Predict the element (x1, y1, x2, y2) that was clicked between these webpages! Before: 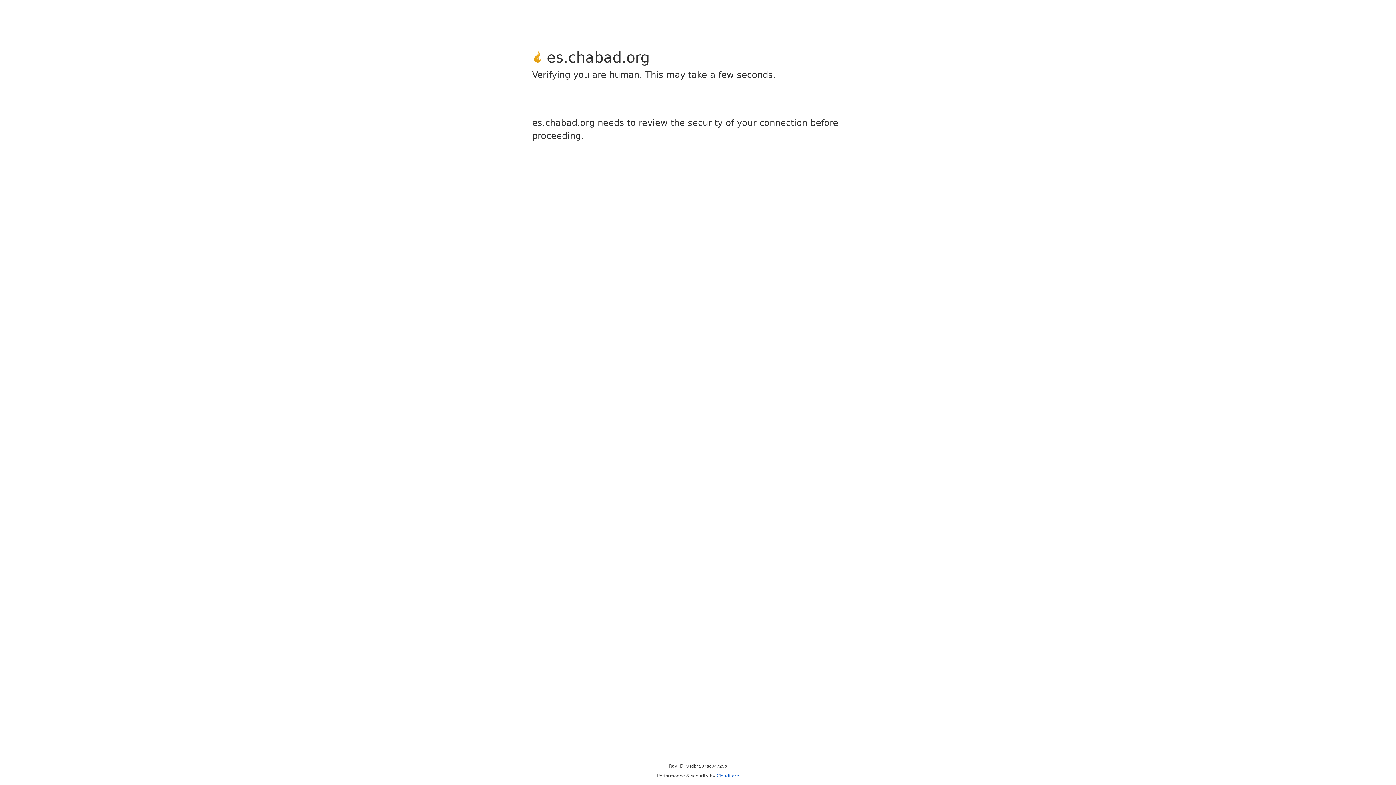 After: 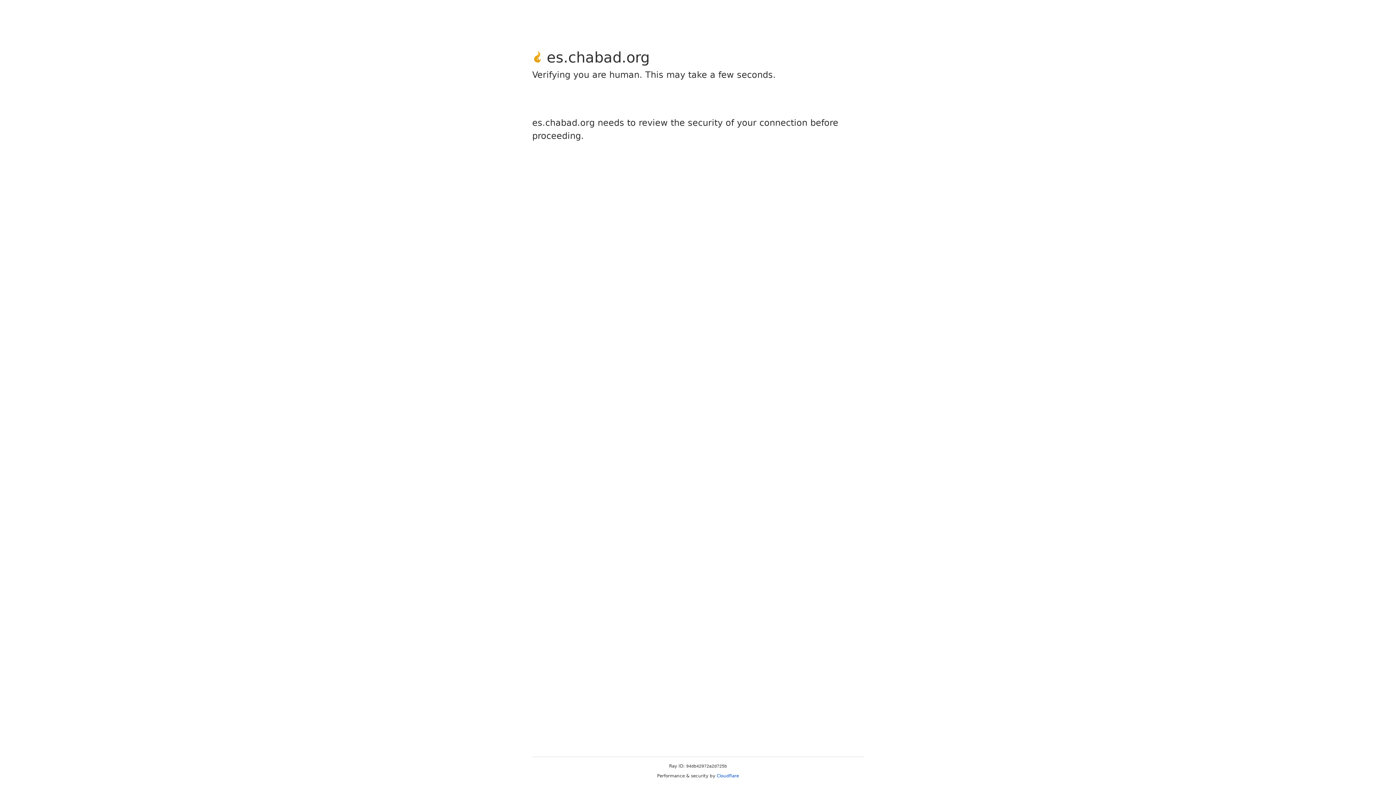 Action: label: Cloudflare bbox: (716, 773, 739, 778)